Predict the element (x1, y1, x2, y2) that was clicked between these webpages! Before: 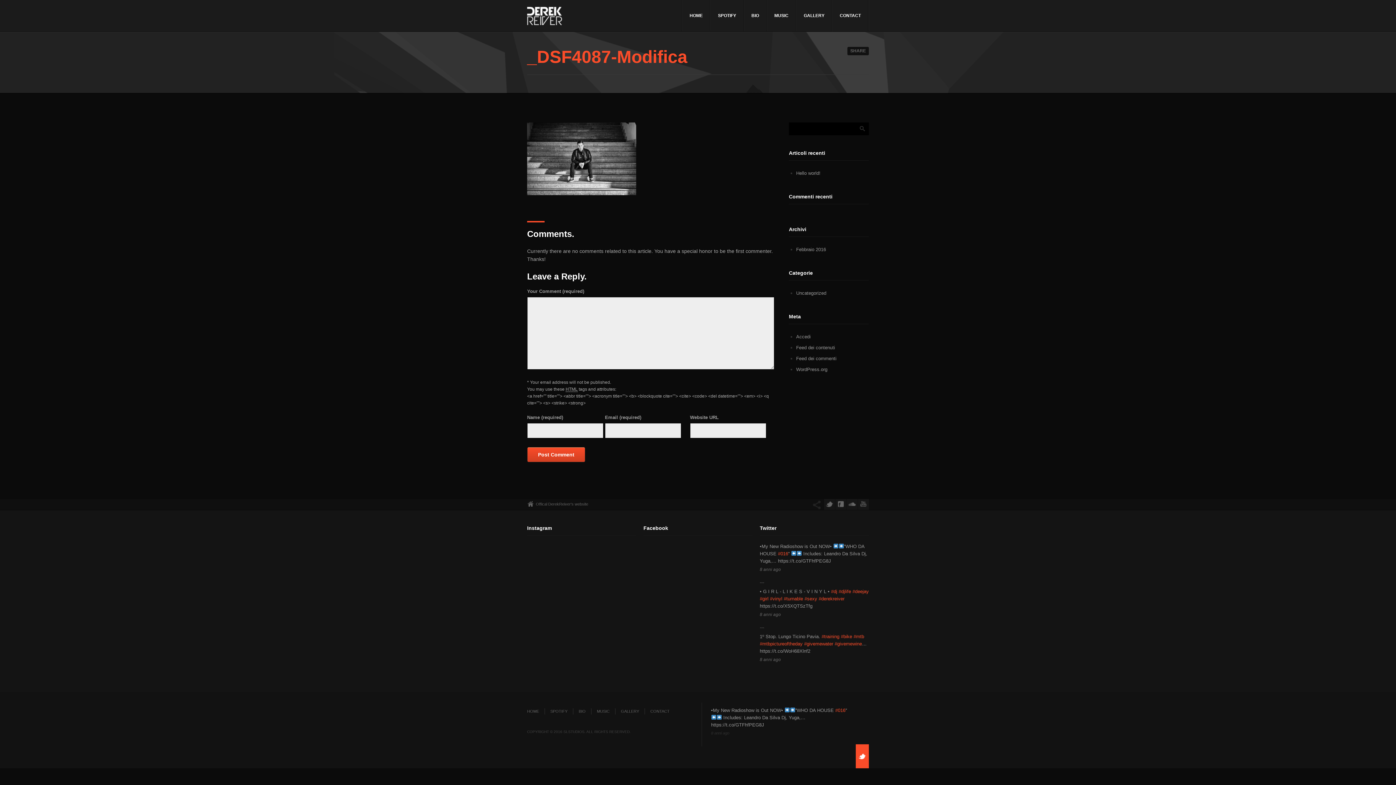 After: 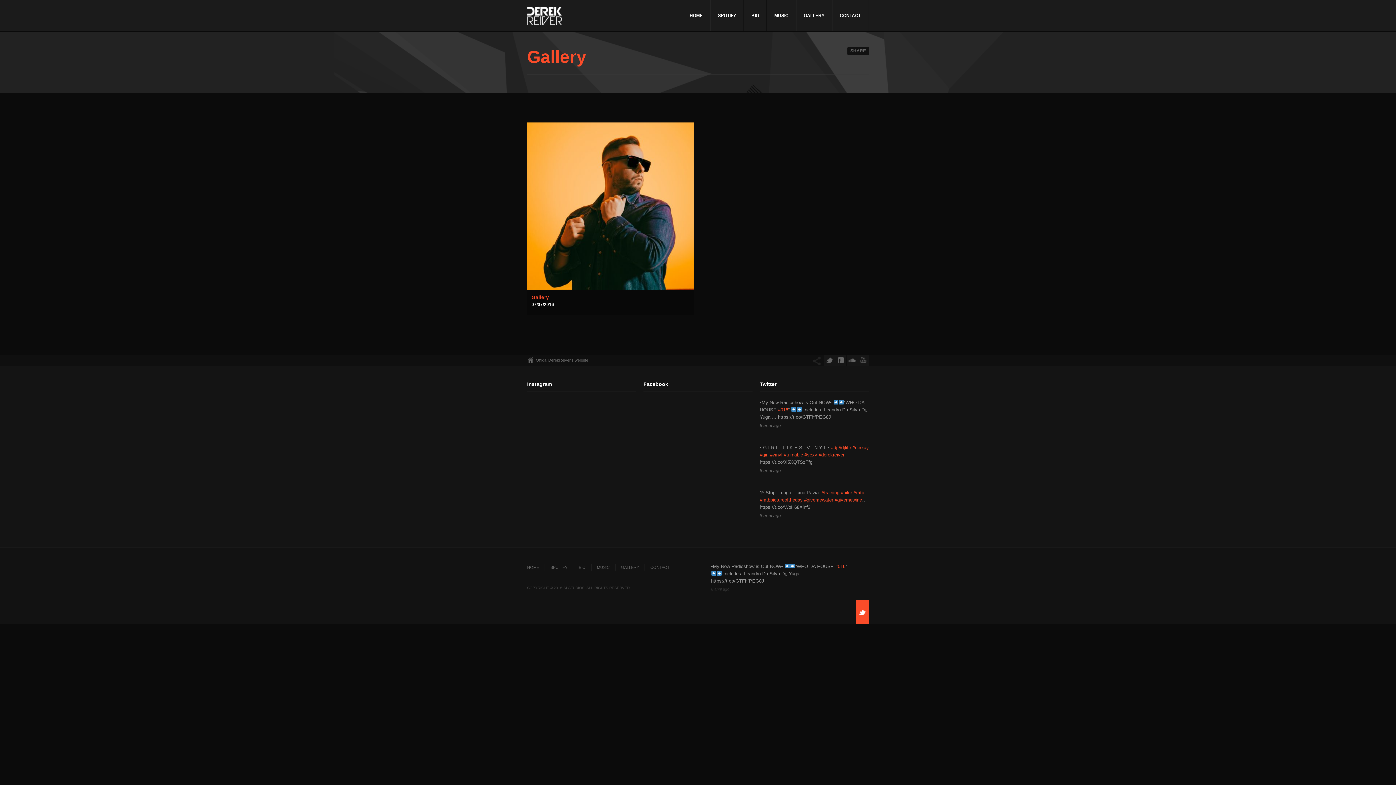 Action: label: GALLERY bbox: (615, 708, 644, 714)